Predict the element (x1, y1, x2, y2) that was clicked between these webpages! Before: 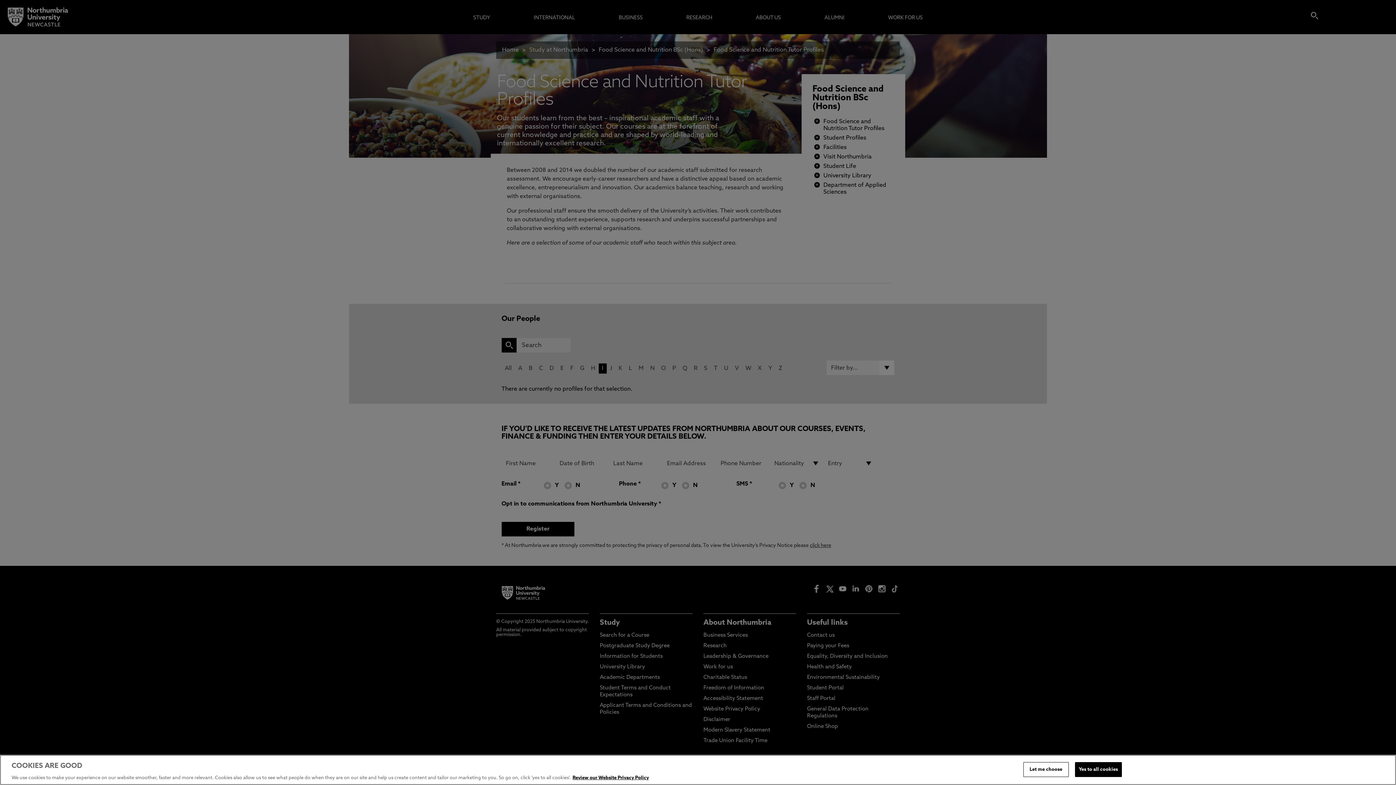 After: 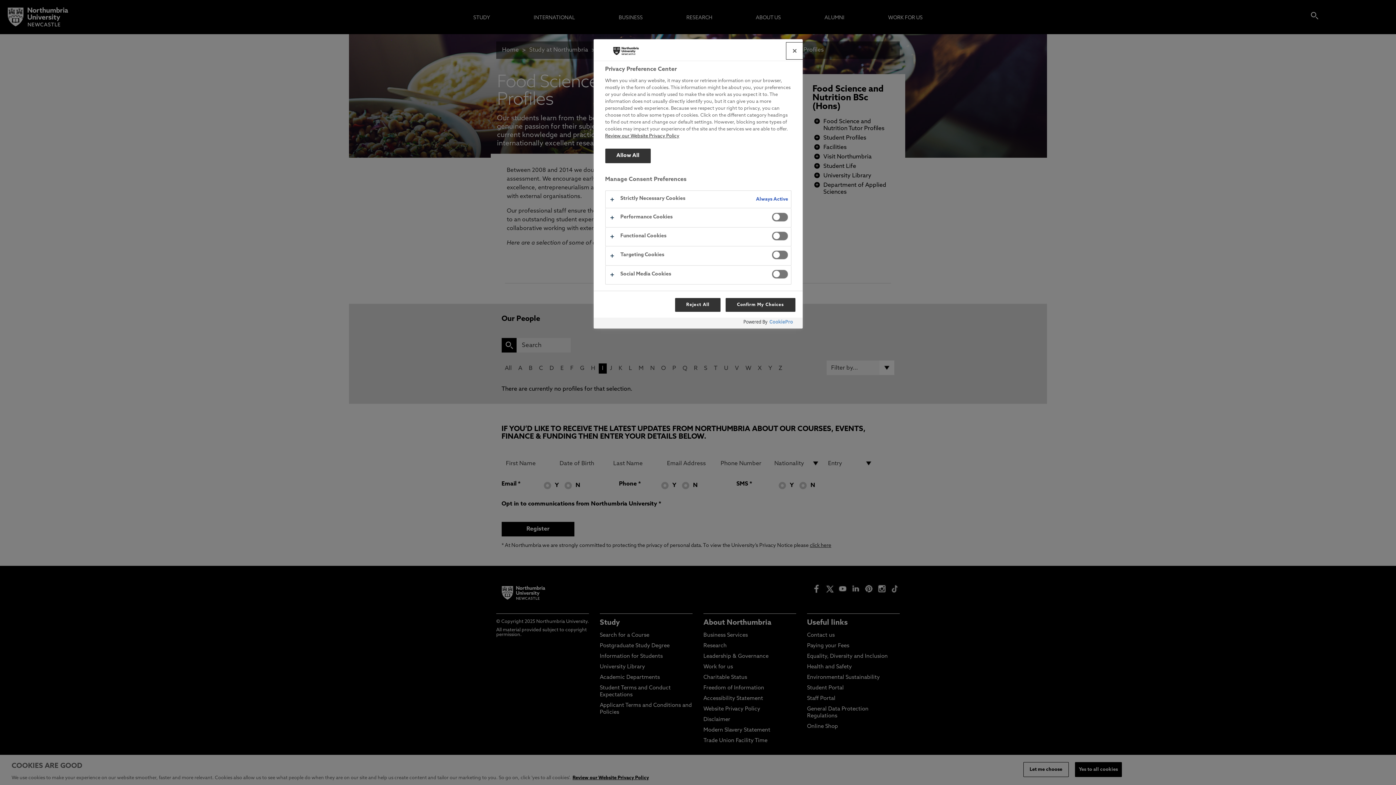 Action: bbox: (1023, 762, 1068, 777) label: Let me choose